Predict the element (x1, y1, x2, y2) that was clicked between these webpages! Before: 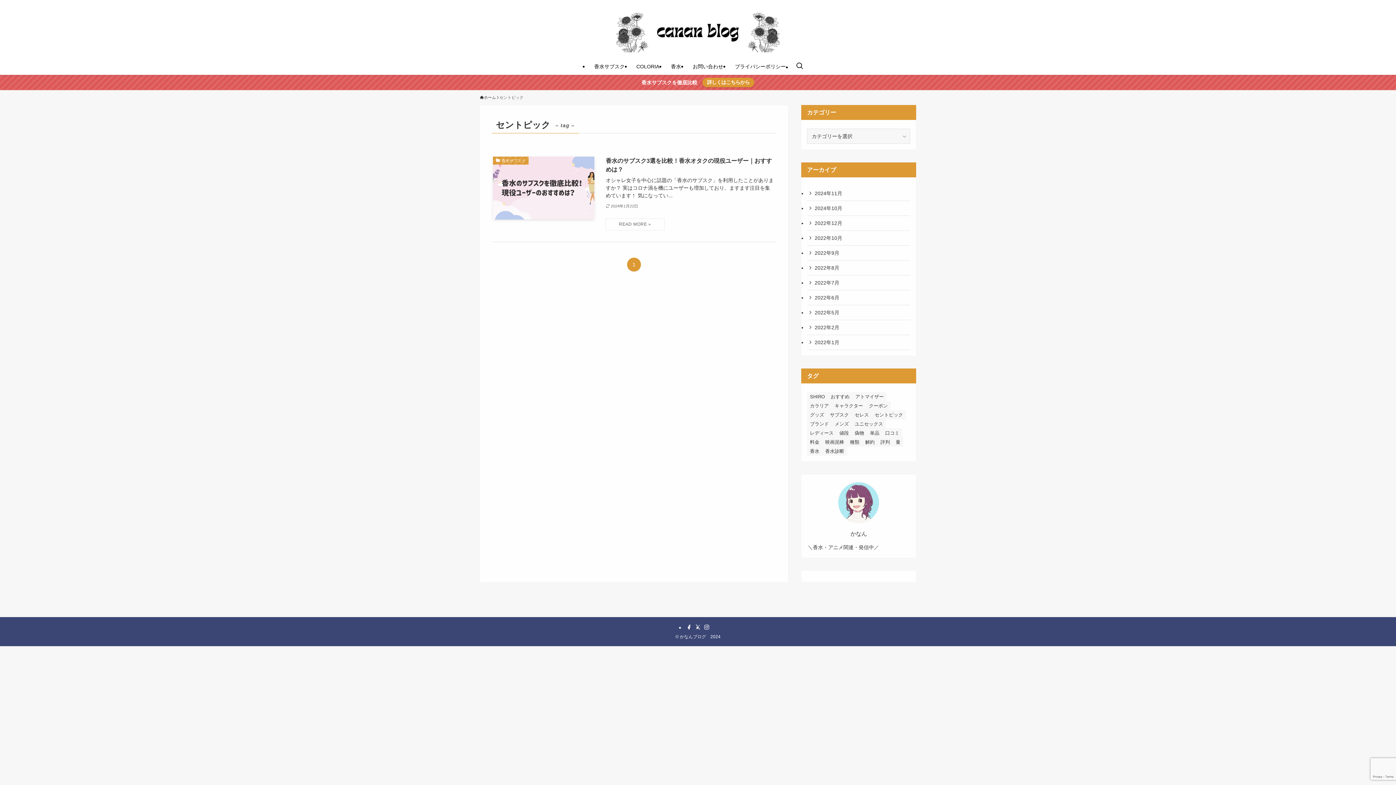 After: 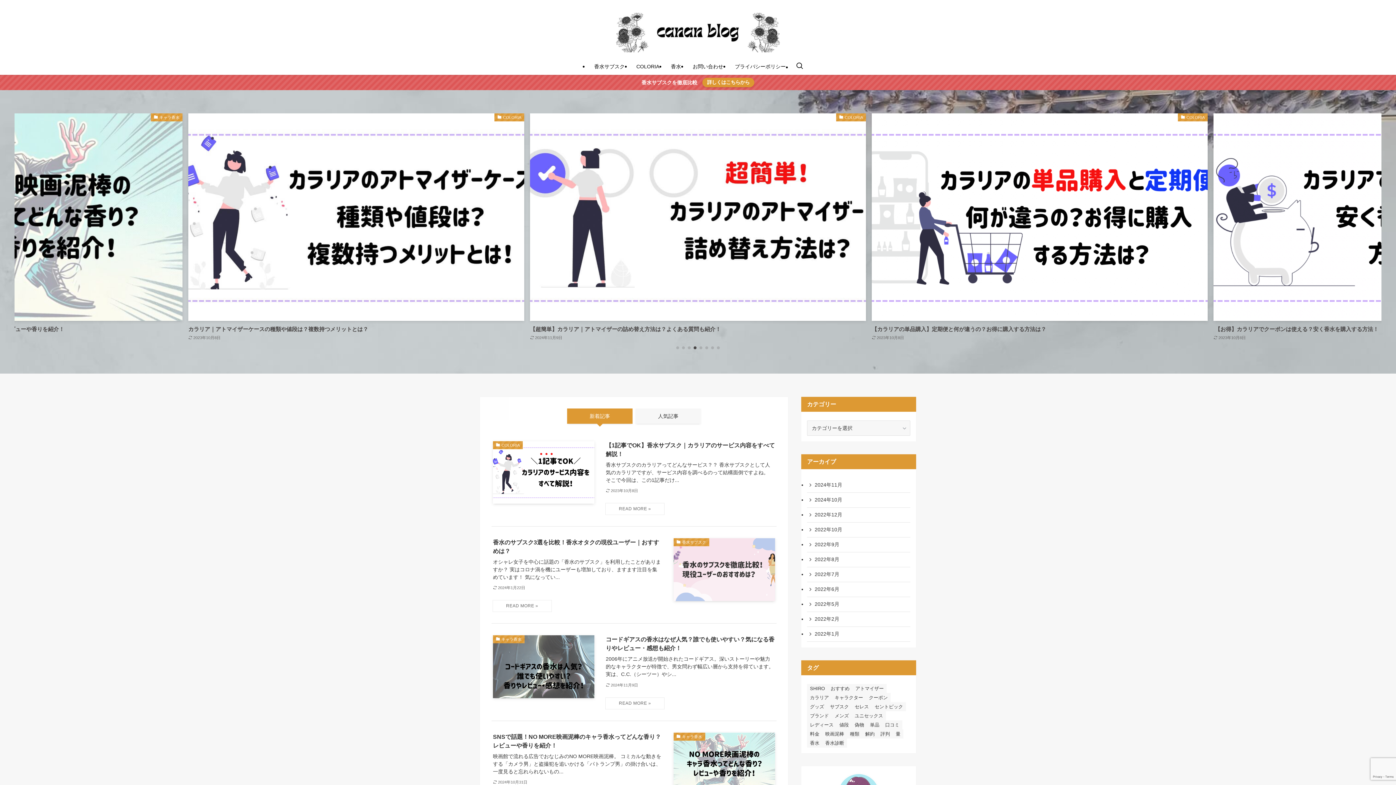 Action: label: ホーム bbox: (480, 94, 496, 100)